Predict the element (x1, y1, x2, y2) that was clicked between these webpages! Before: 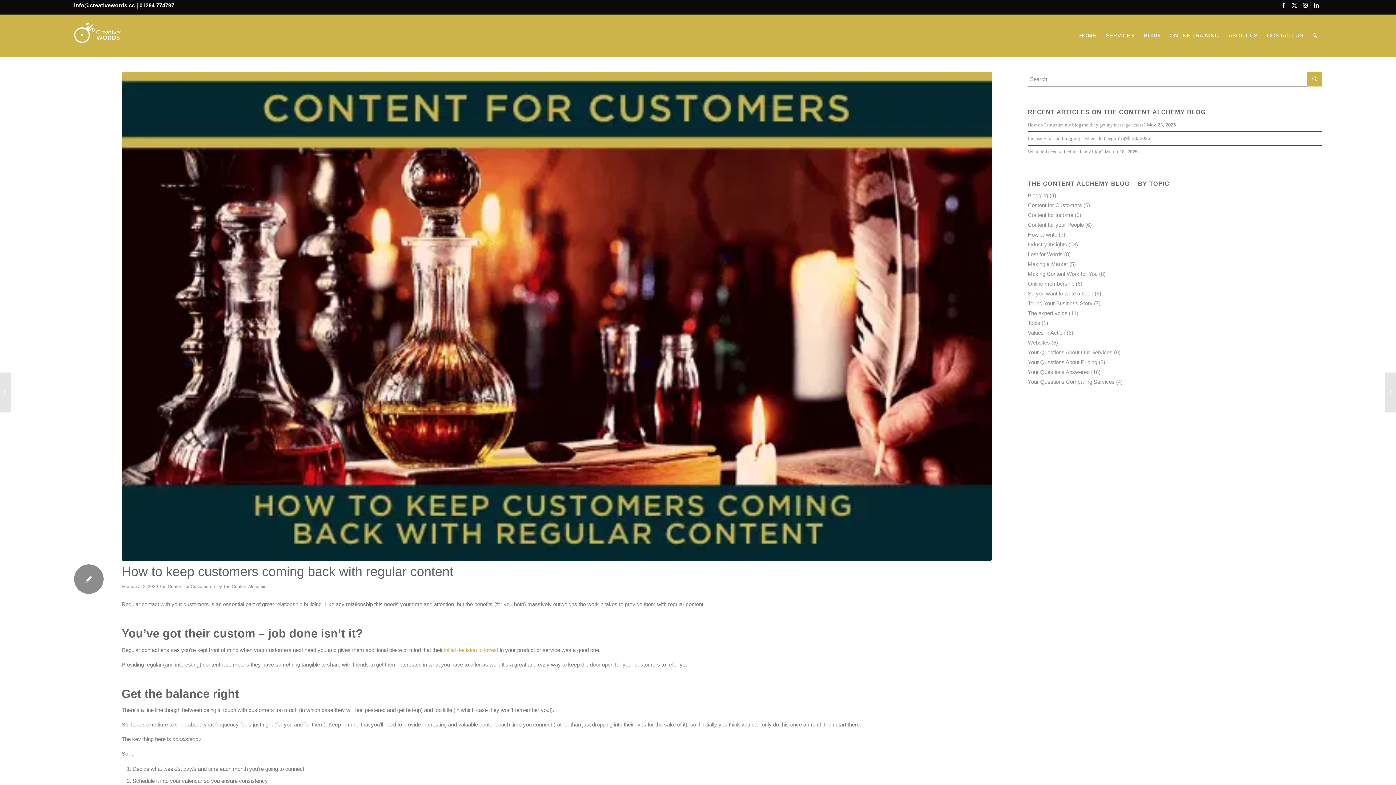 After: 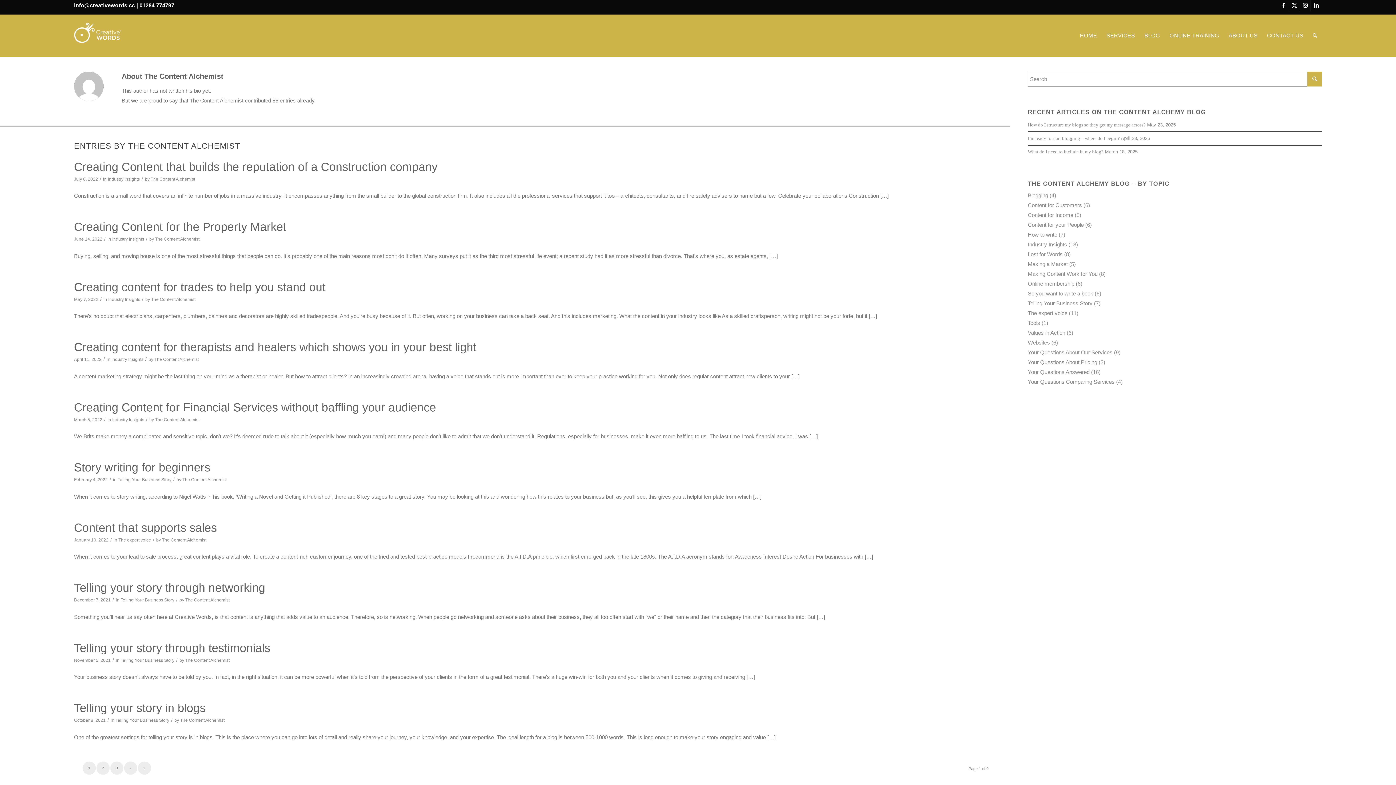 Action: label: The Content Alchemist bbox: (223, 584, 267, 589)